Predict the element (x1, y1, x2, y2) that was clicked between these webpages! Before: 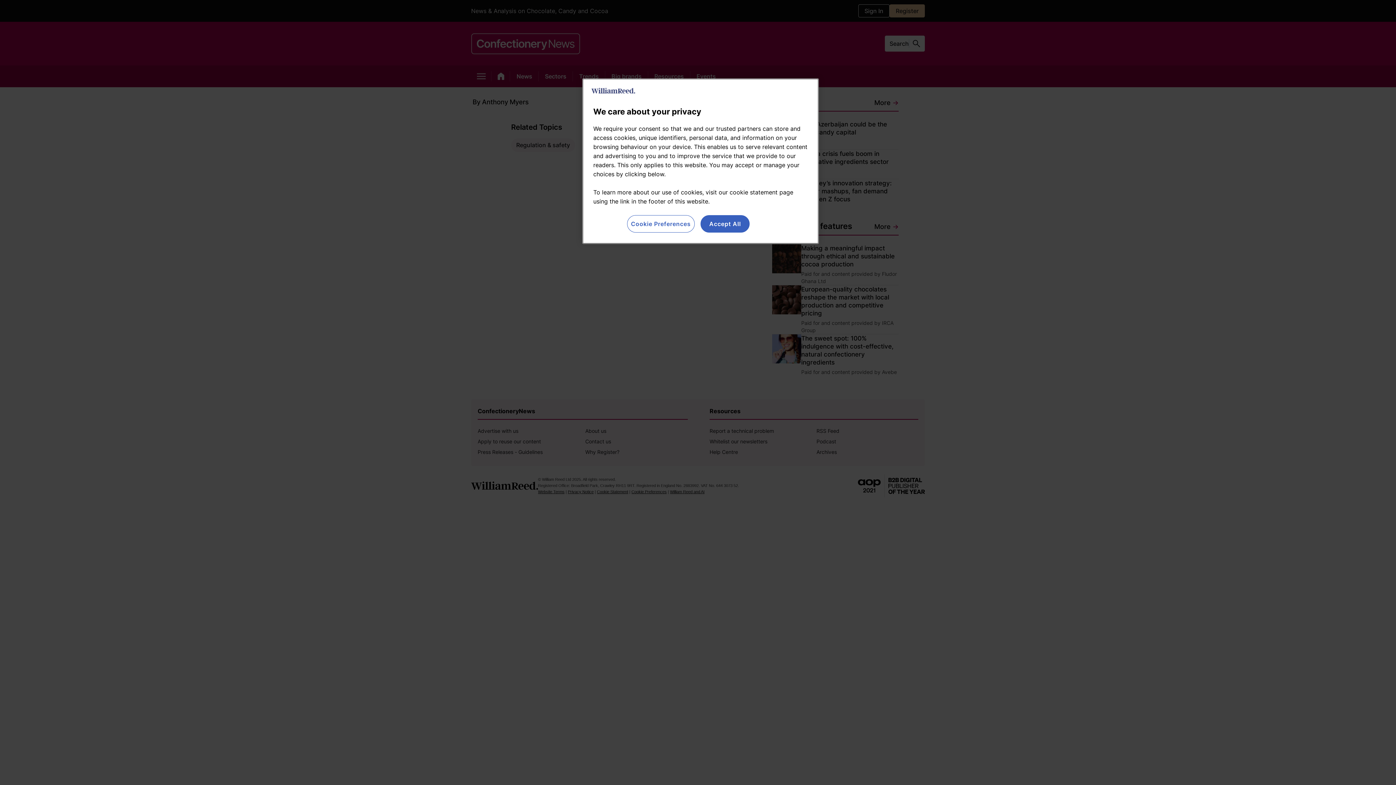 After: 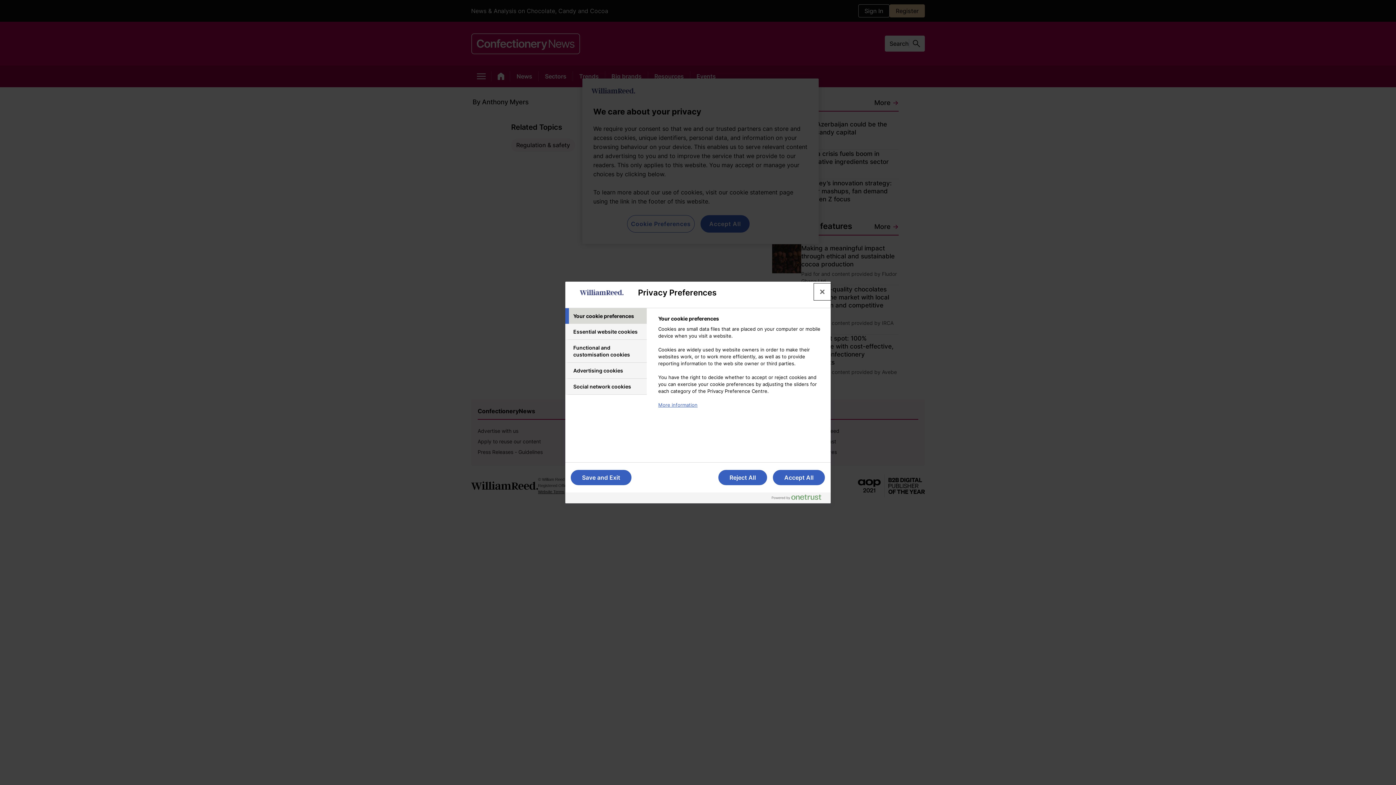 Action: label: Cookie Preferences bbox: (627, 215, 694, 232)